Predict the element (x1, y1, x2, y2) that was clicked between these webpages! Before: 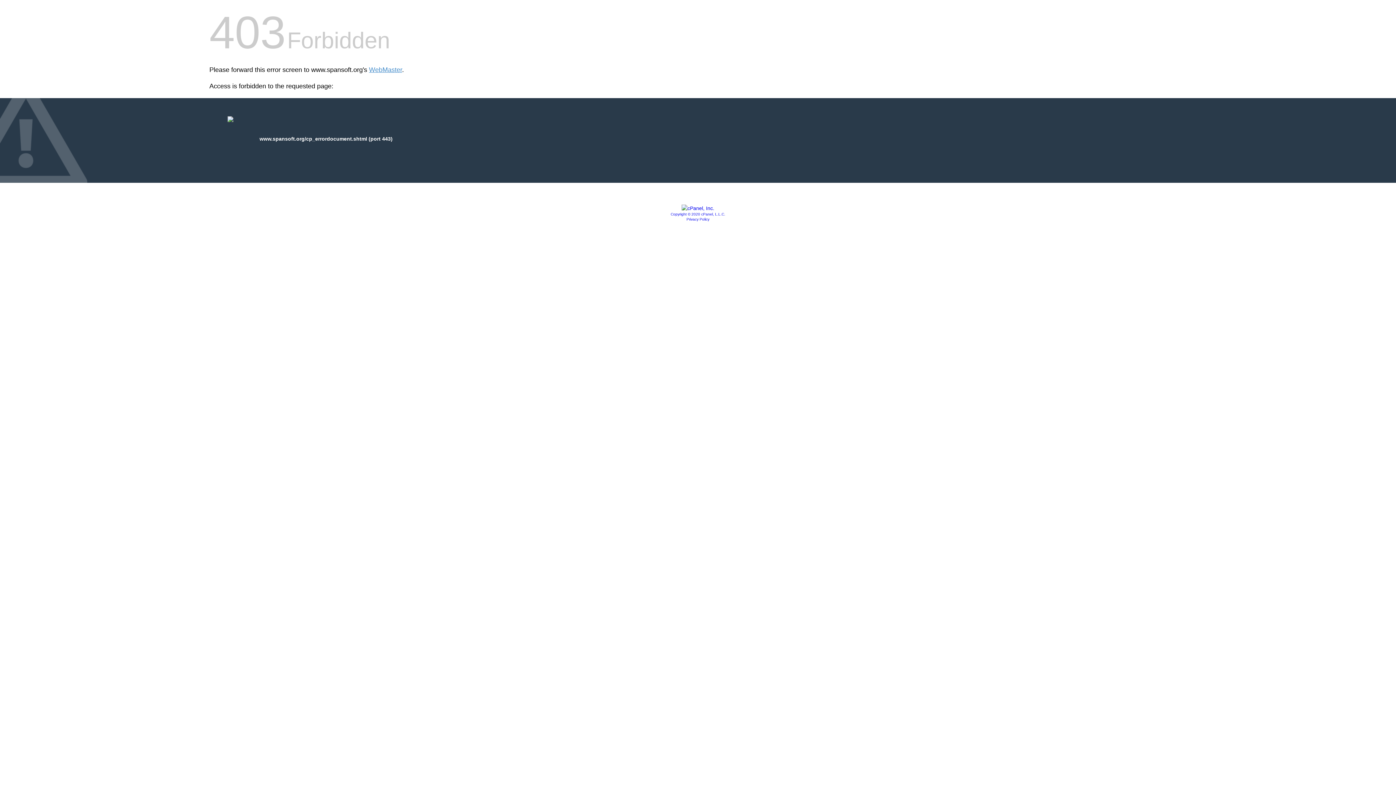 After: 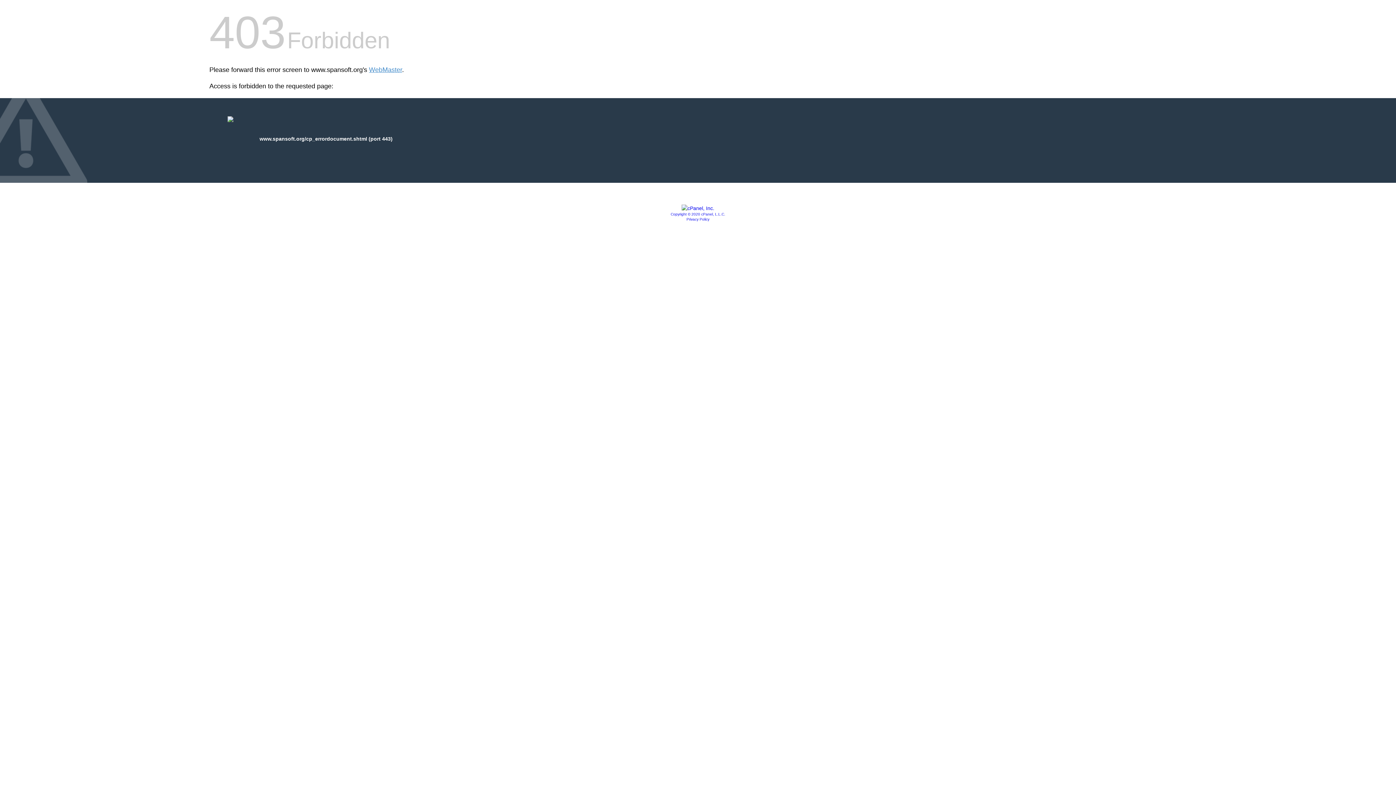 Action: bbox: (686, 217, 709, 221) label: Privacy Policy